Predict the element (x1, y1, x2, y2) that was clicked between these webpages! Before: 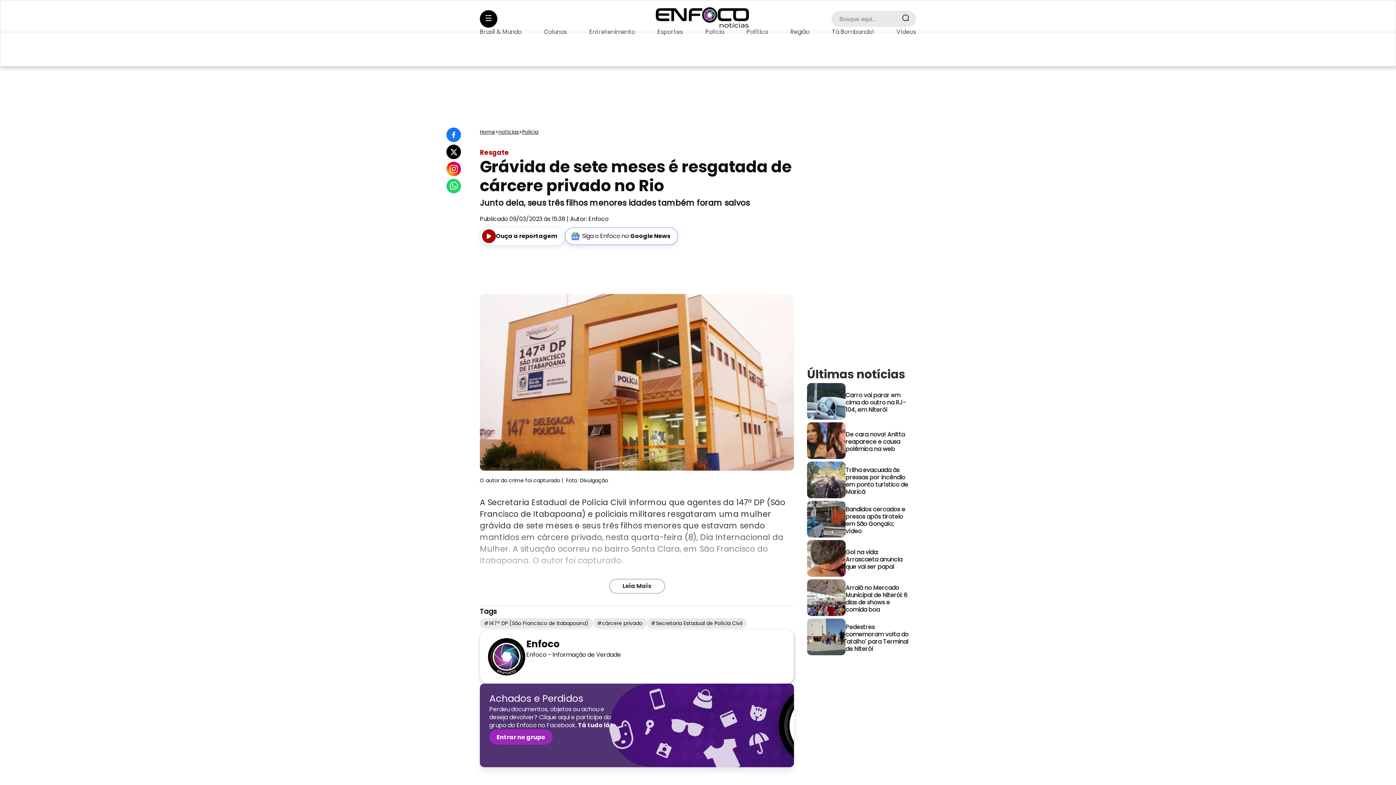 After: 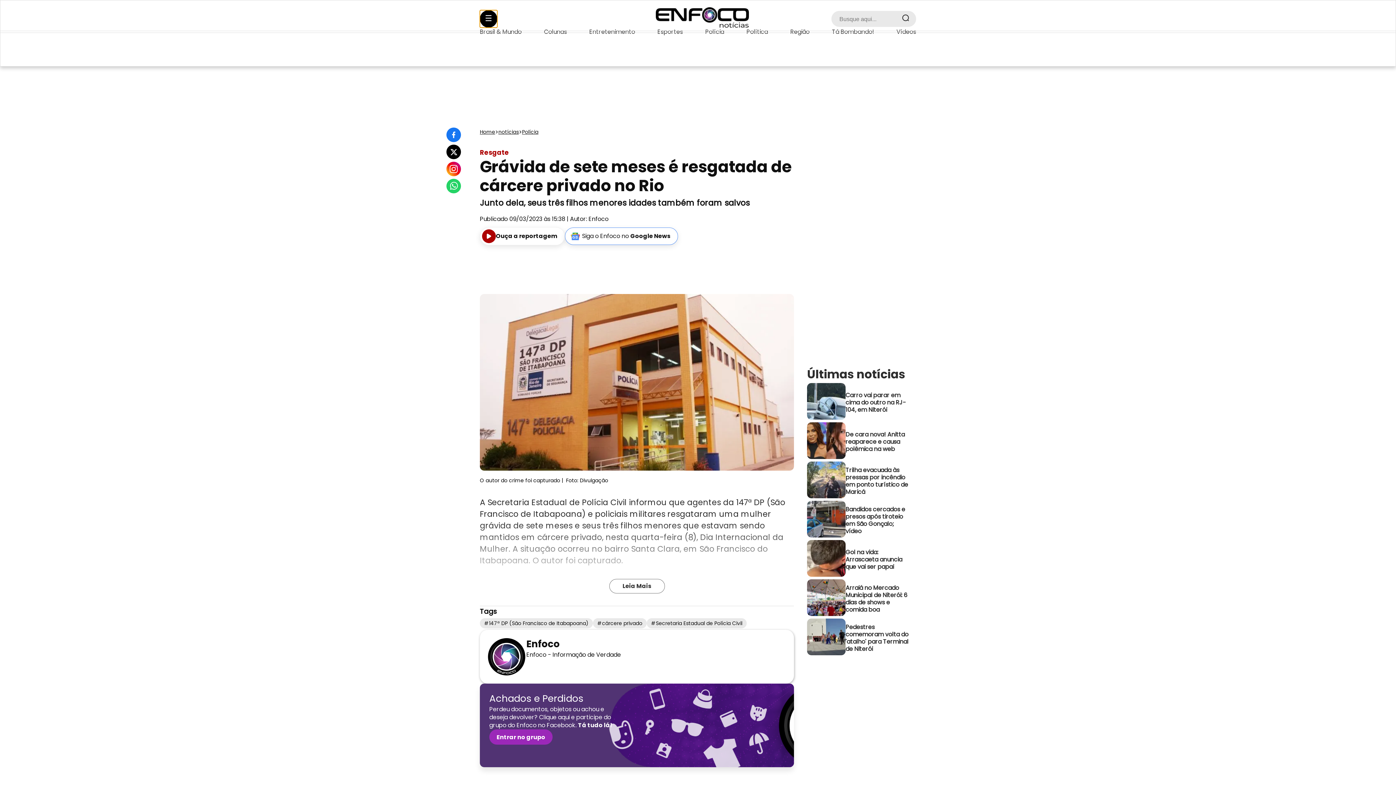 Action: bbox: (480, 10, 497, 27) label: Menu lateral